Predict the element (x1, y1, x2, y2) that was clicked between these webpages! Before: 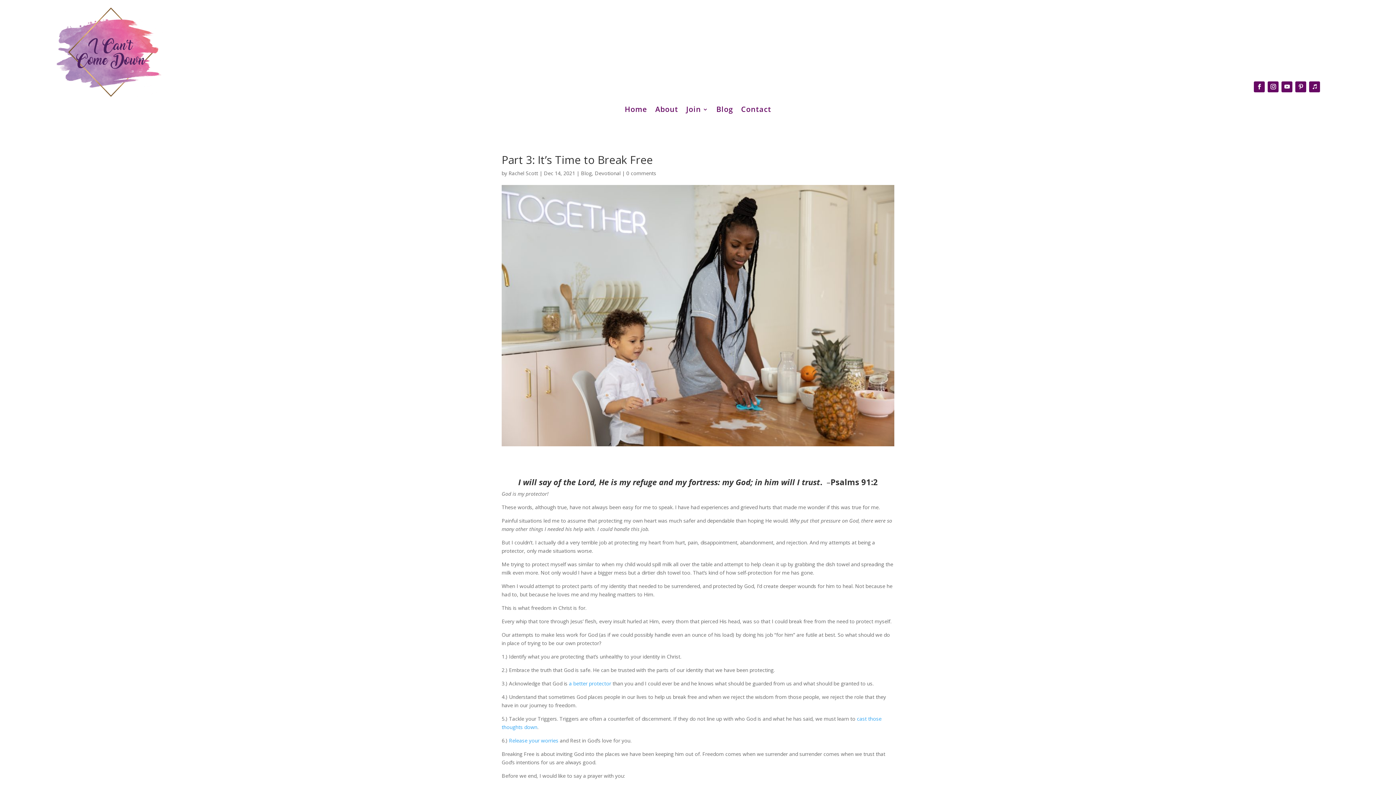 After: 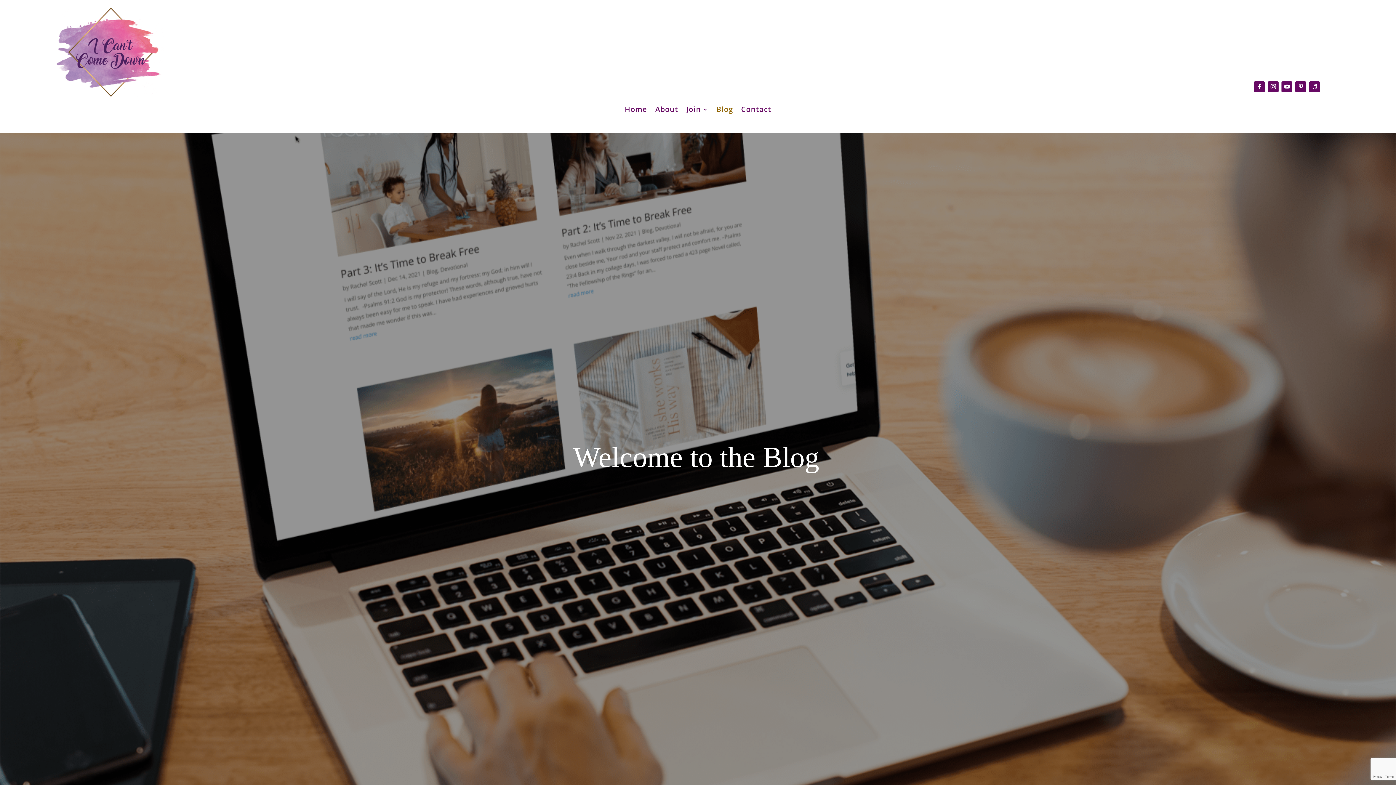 Action: label: Blog bbox: (716, 106, 733, 114)